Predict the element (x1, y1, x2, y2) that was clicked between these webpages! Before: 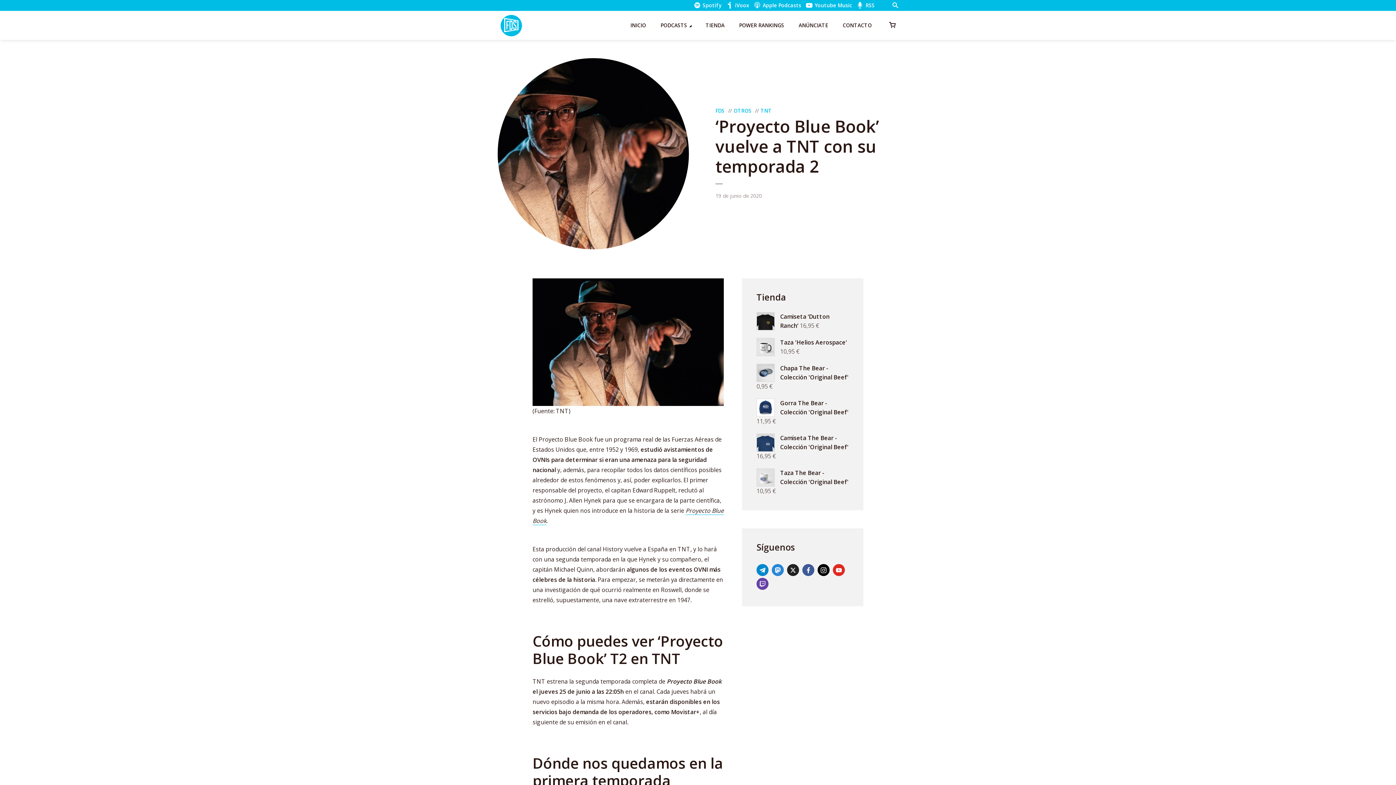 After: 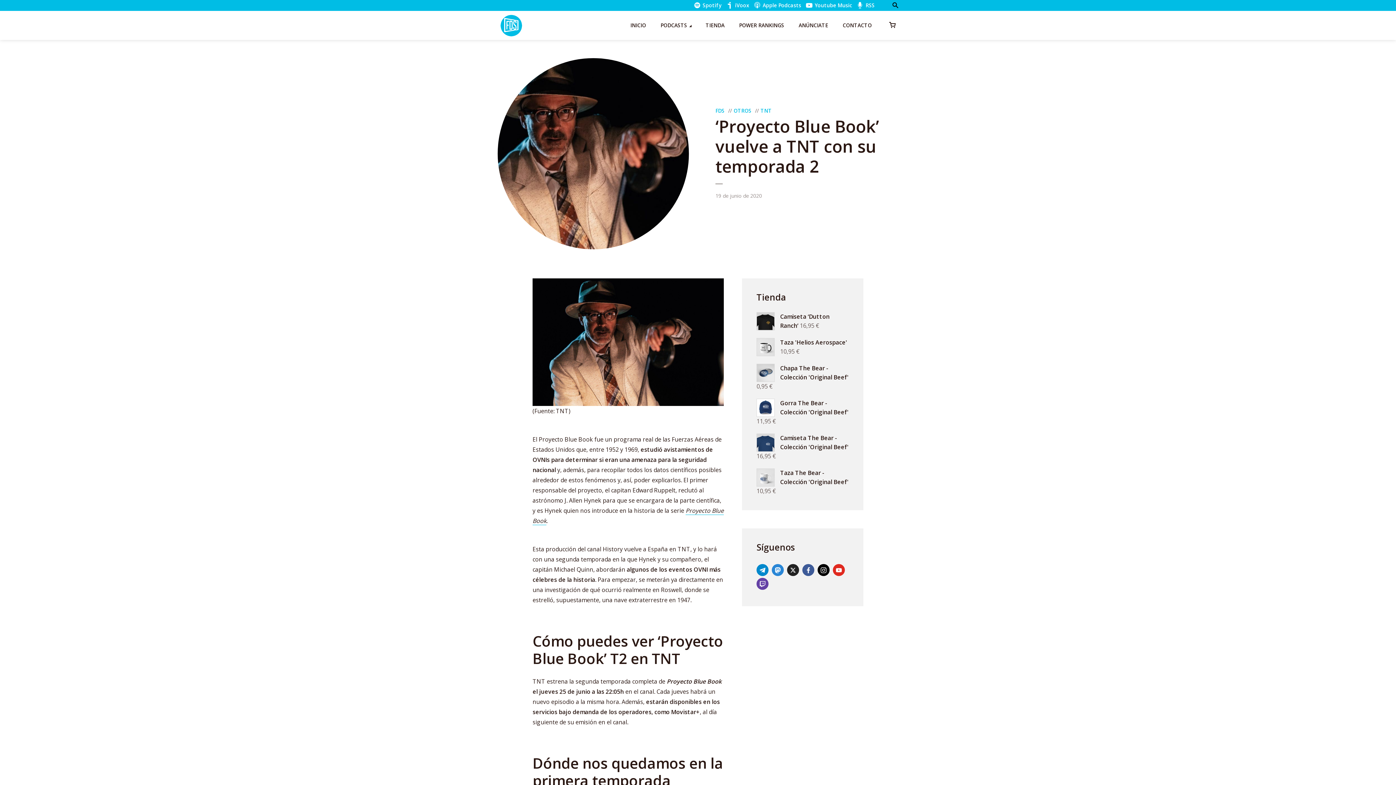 Action: bbox: (889, -3, 898, 14)